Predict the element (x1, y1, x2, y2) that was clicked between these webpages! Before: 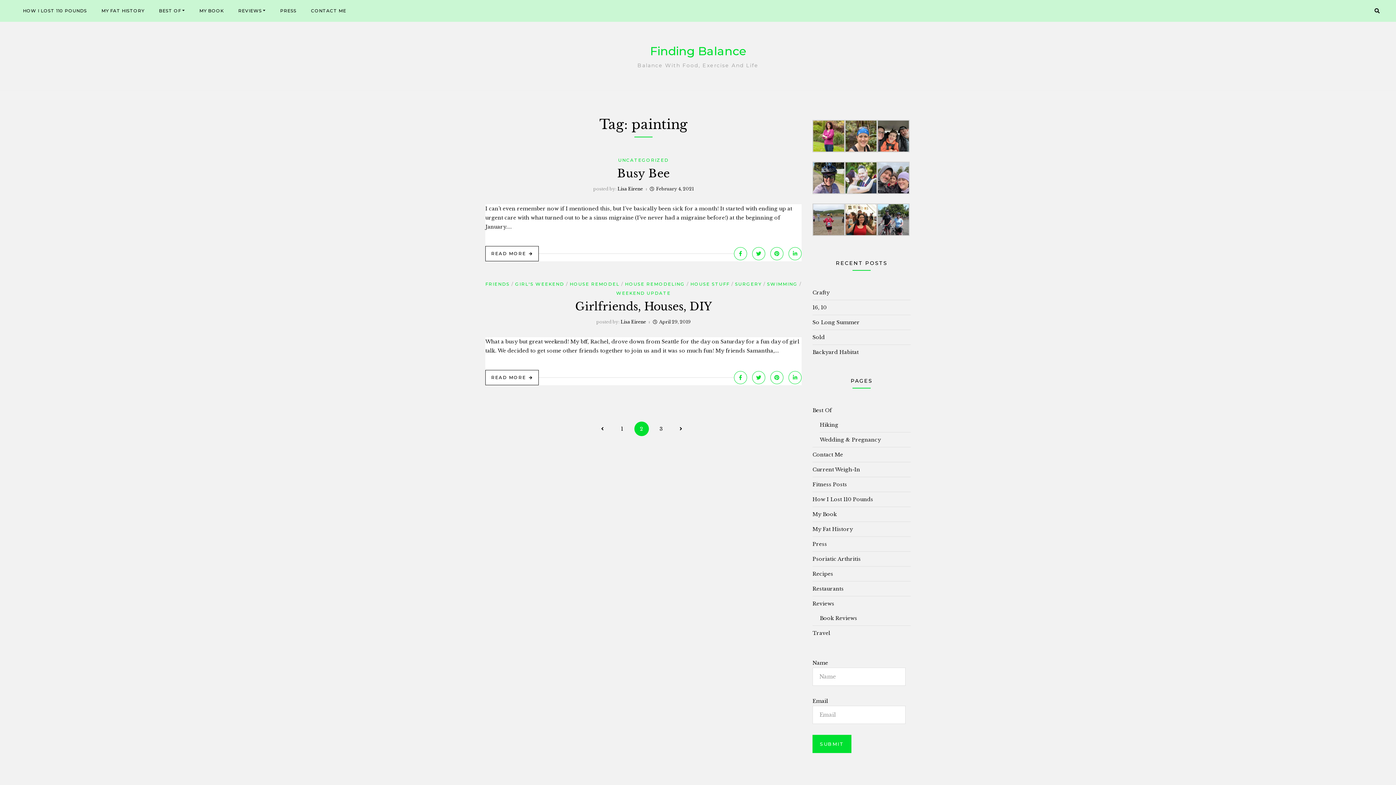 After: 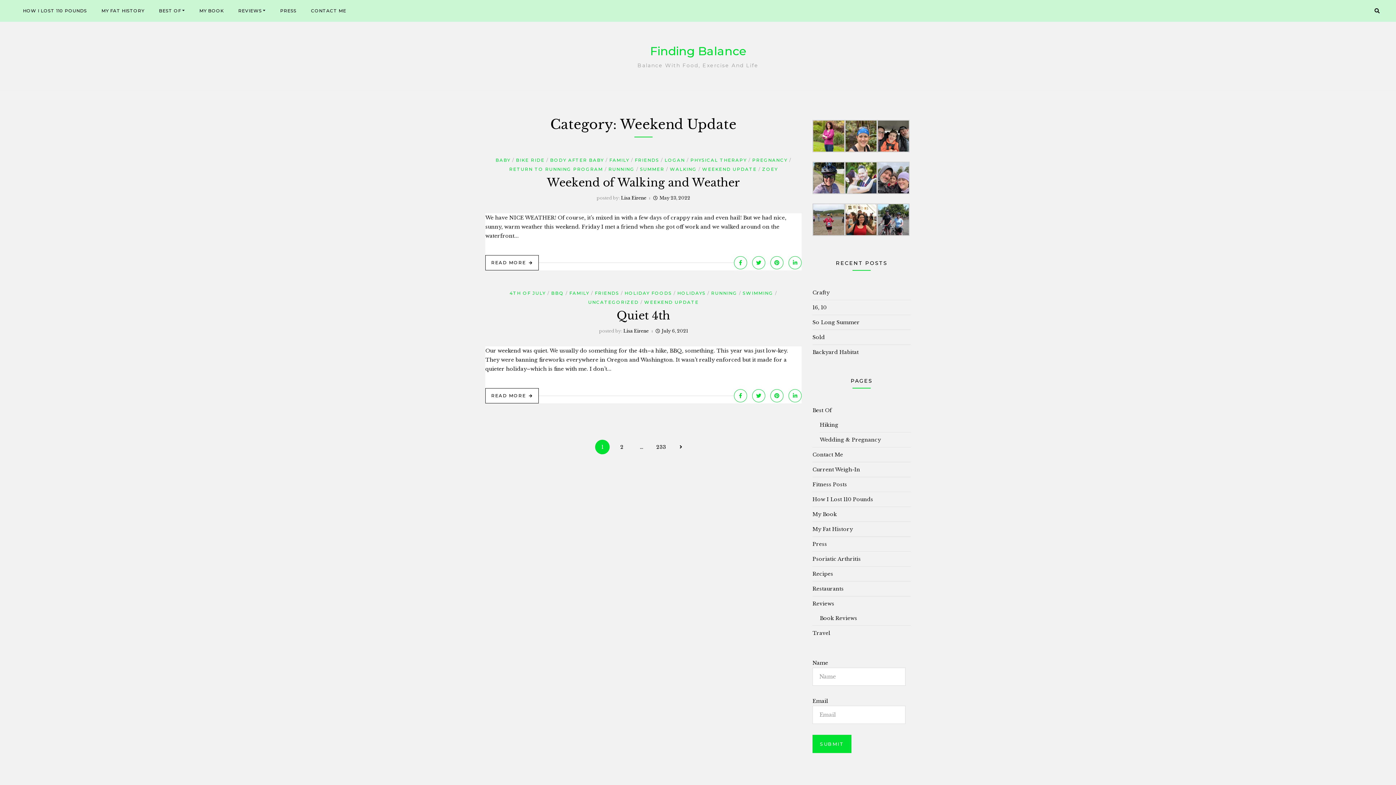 Action: bbox: (616, 290, 670, 296) label: WEEKEND UPDATE